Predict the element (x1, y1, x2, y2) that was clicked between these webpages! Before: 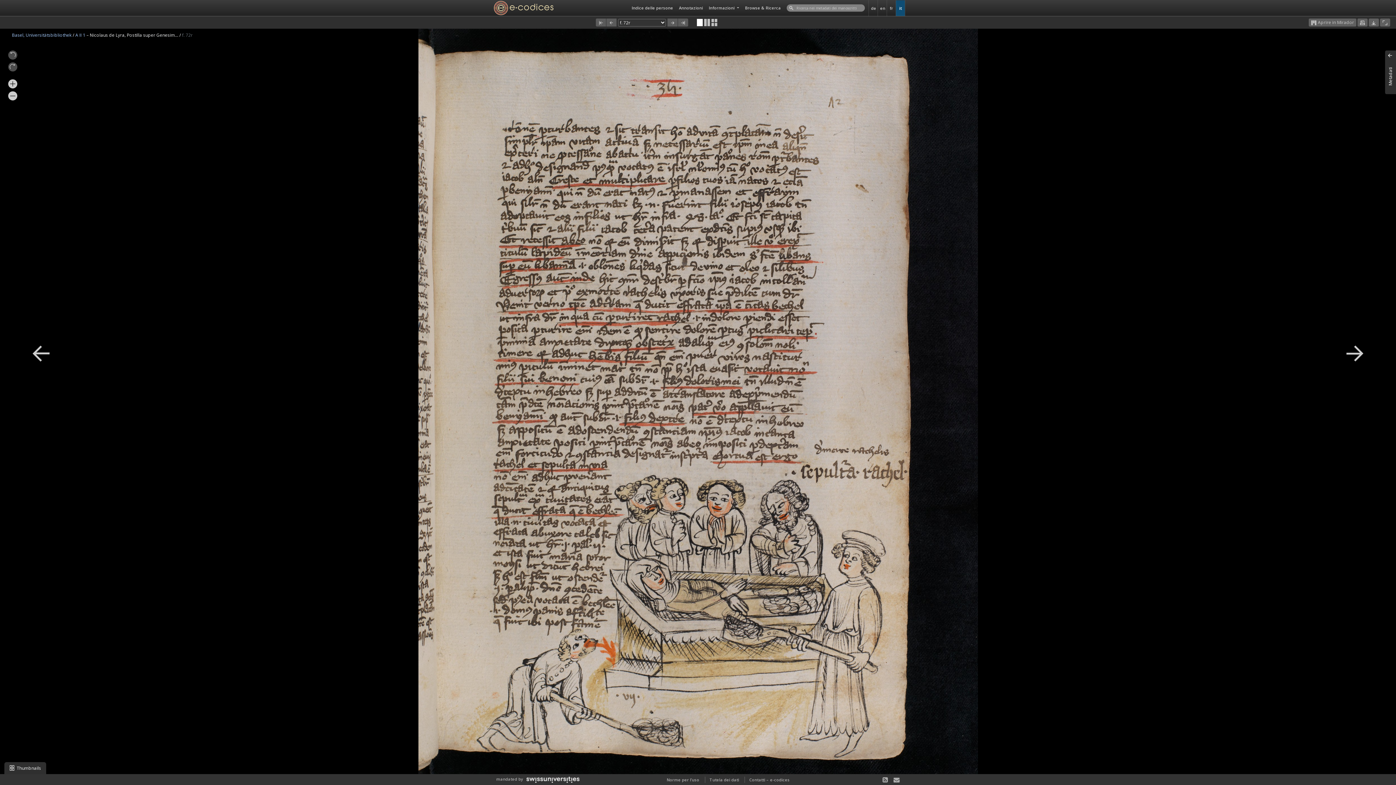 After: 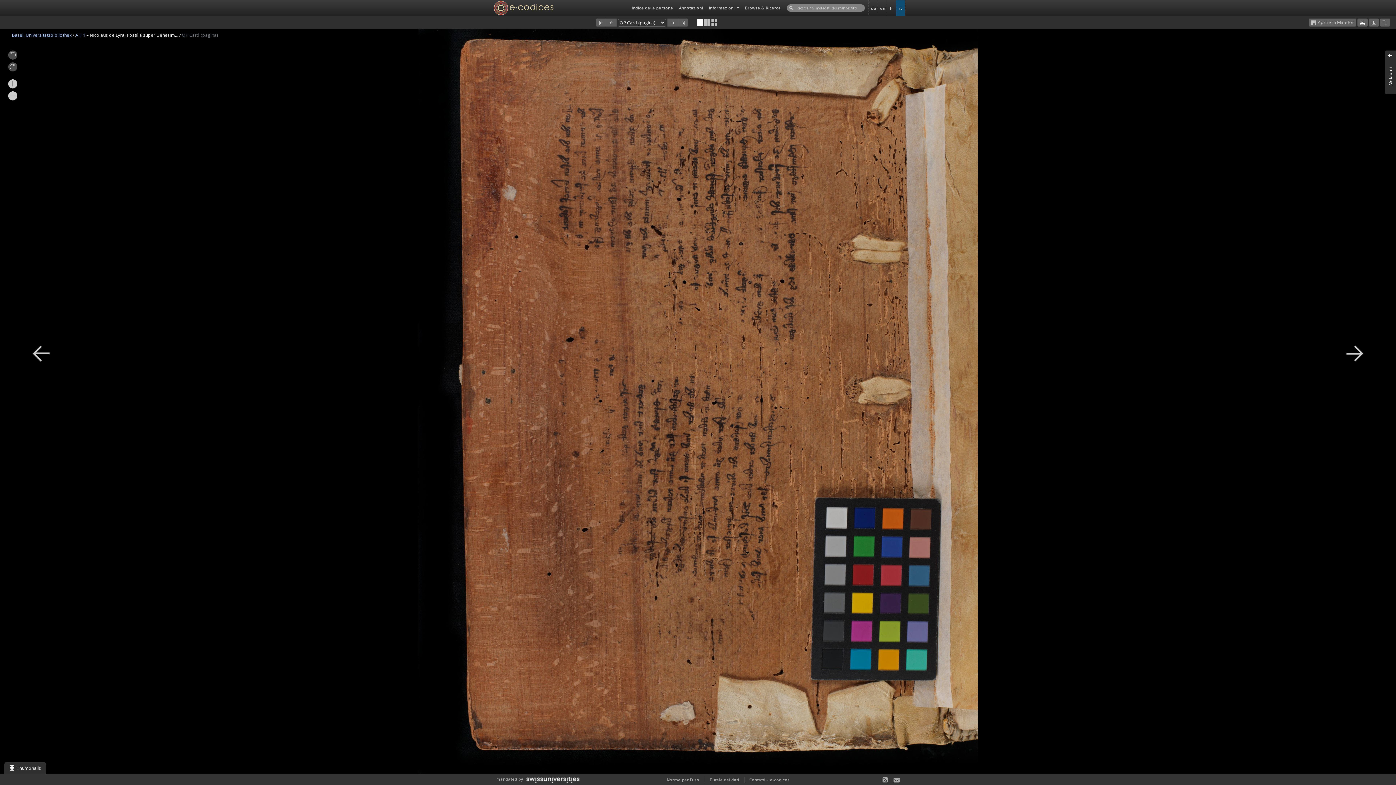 Action: bbox: (678, 18, 688, 26)